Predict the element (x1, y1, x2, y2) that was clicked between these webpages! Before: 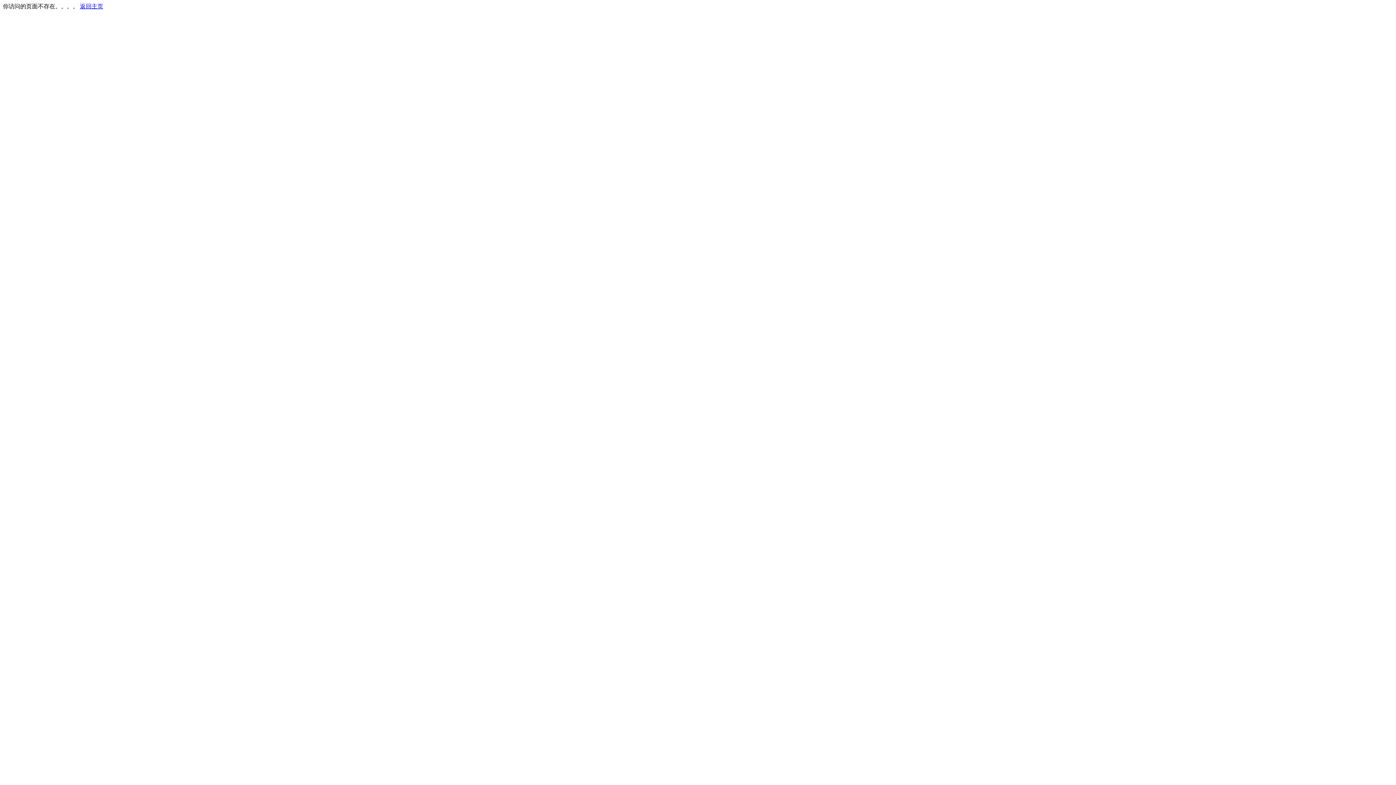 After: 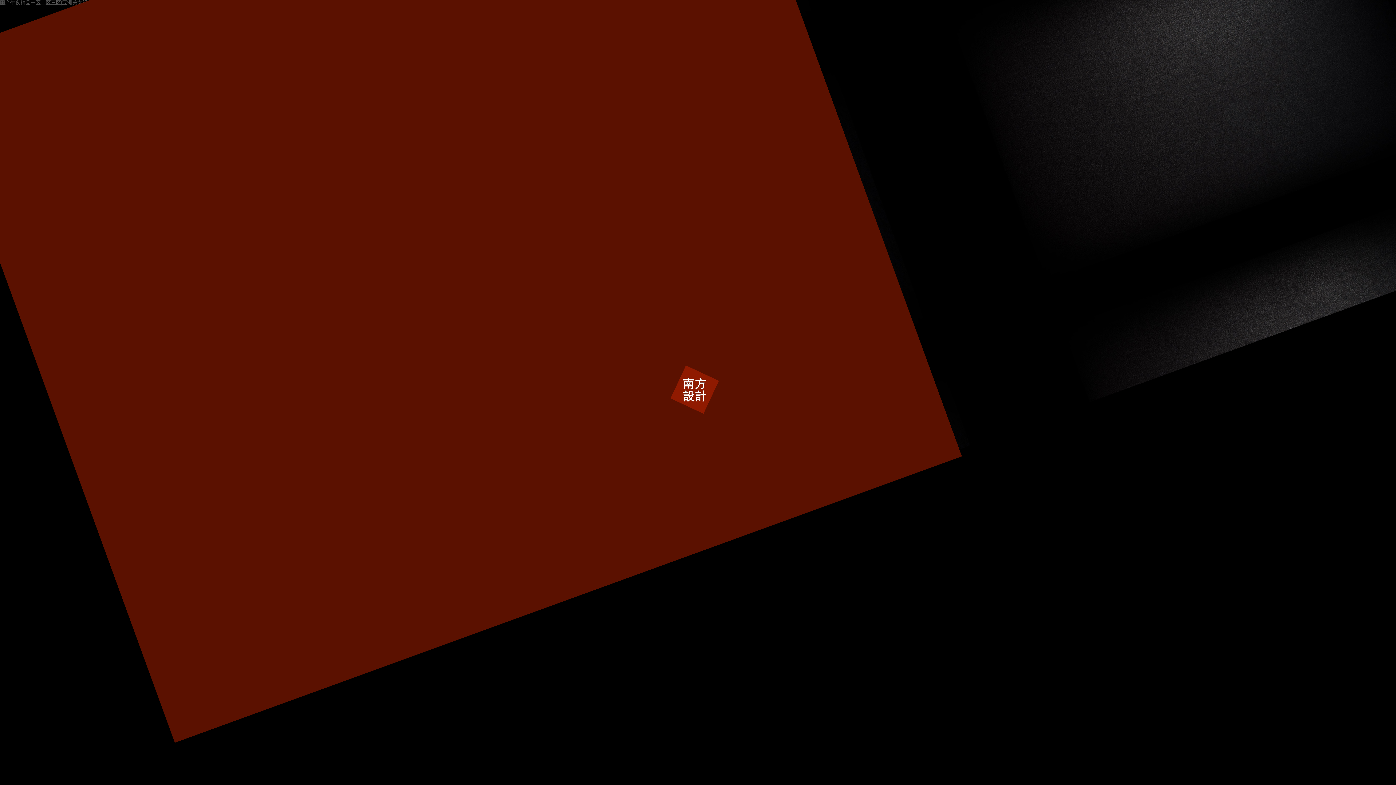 Action: label: 返回主页 bbox: (80, 3, 103, 9)